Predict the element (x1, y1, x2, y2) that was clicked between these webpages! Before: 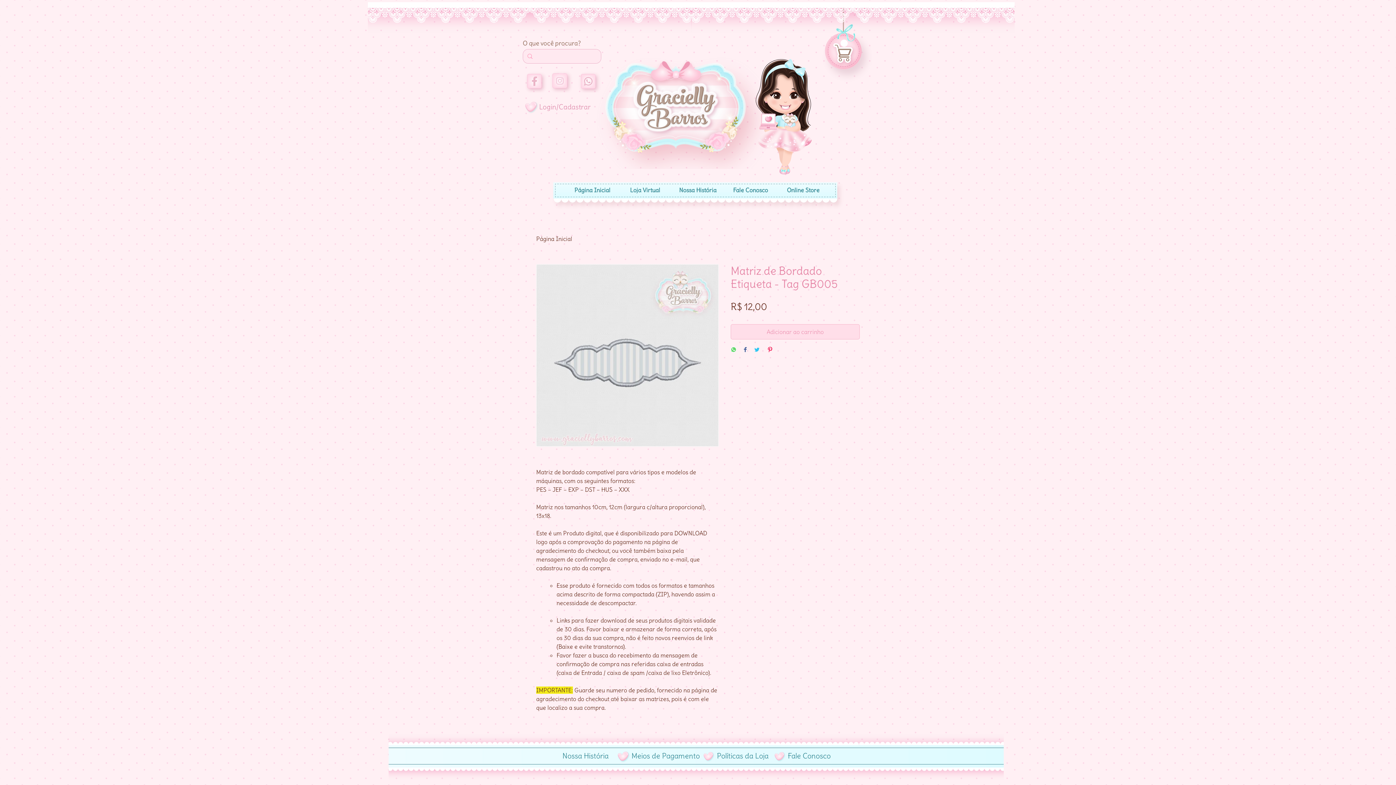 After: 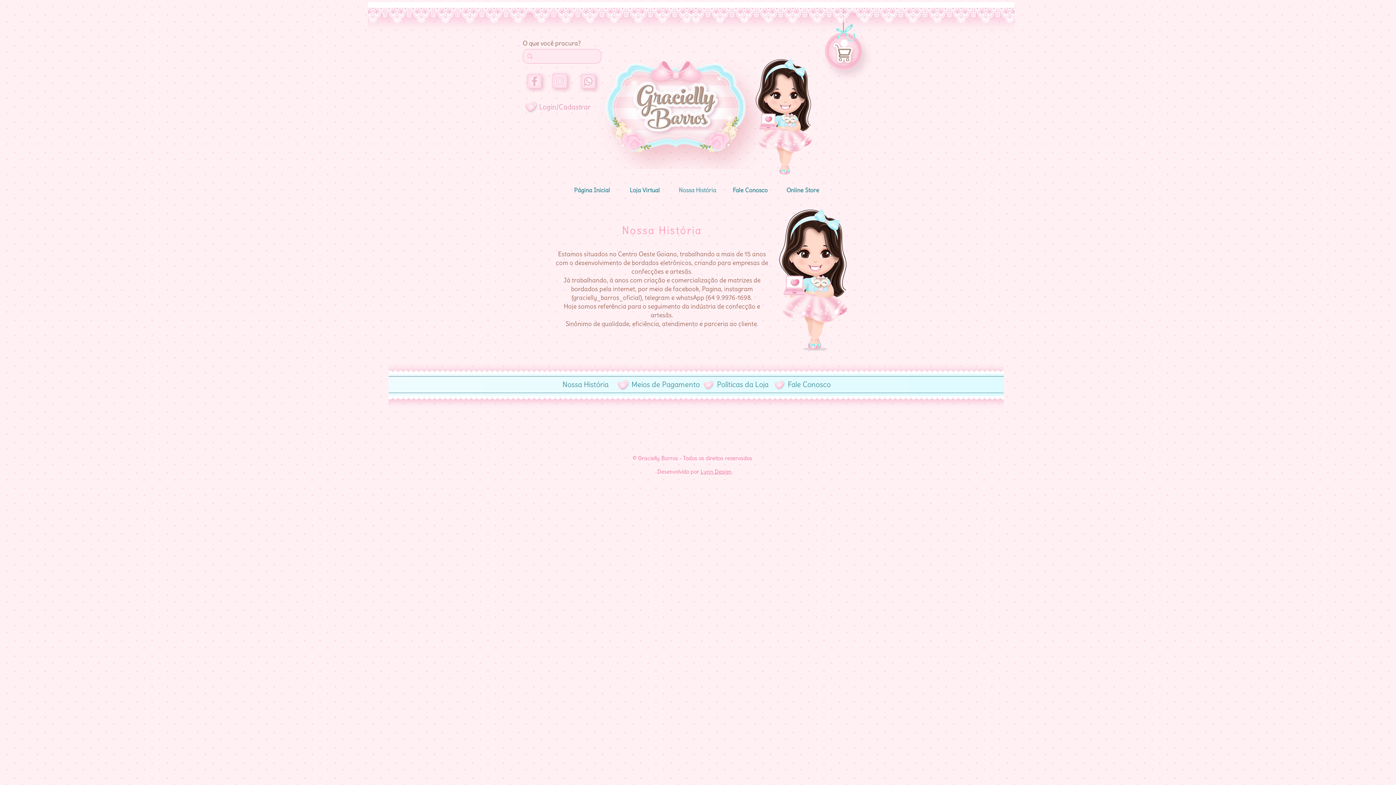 Action: label: Nossa História bbox: (671, 184, 724, 196)